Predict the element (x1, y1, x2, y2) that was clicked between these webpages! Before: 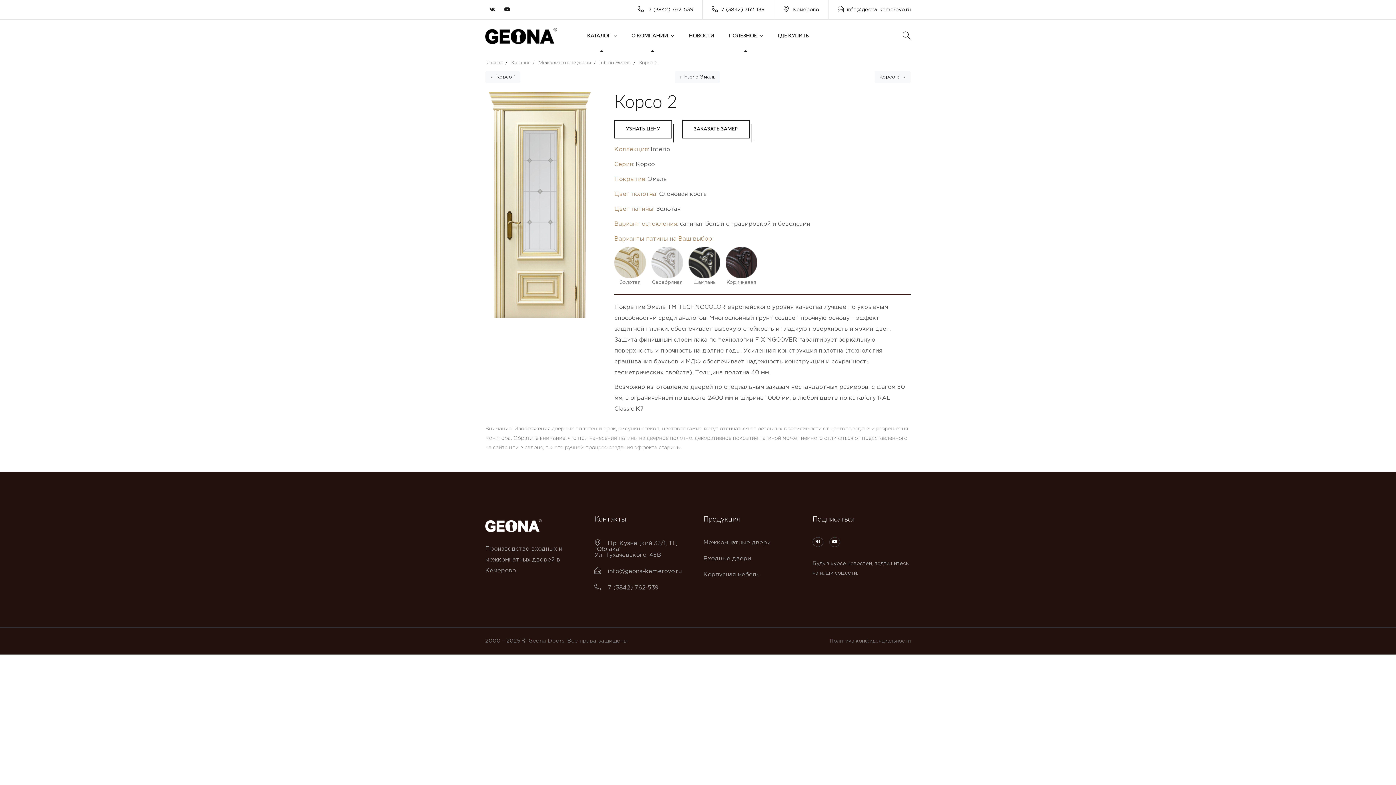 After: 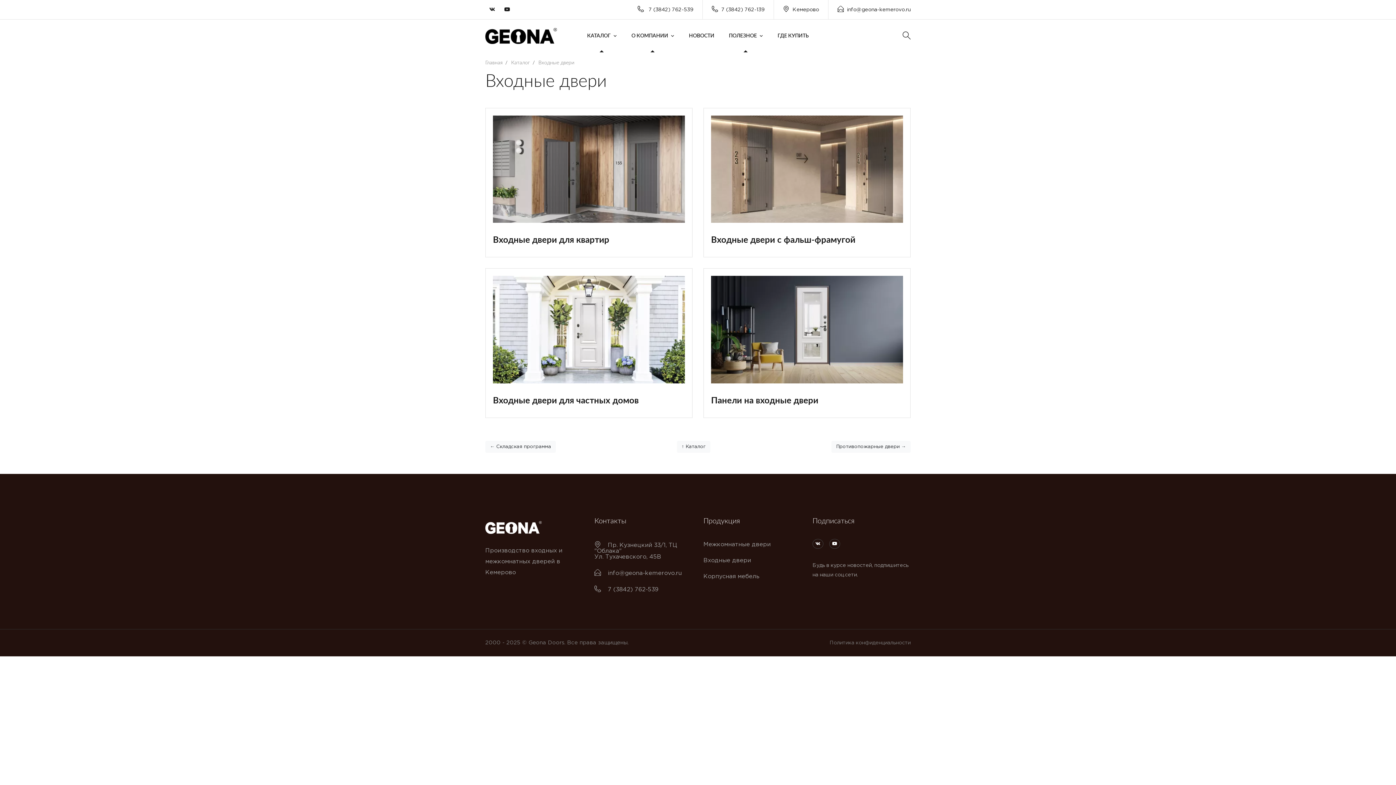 Action: label: Входные двери bbox: (703, 556, 751, 561)